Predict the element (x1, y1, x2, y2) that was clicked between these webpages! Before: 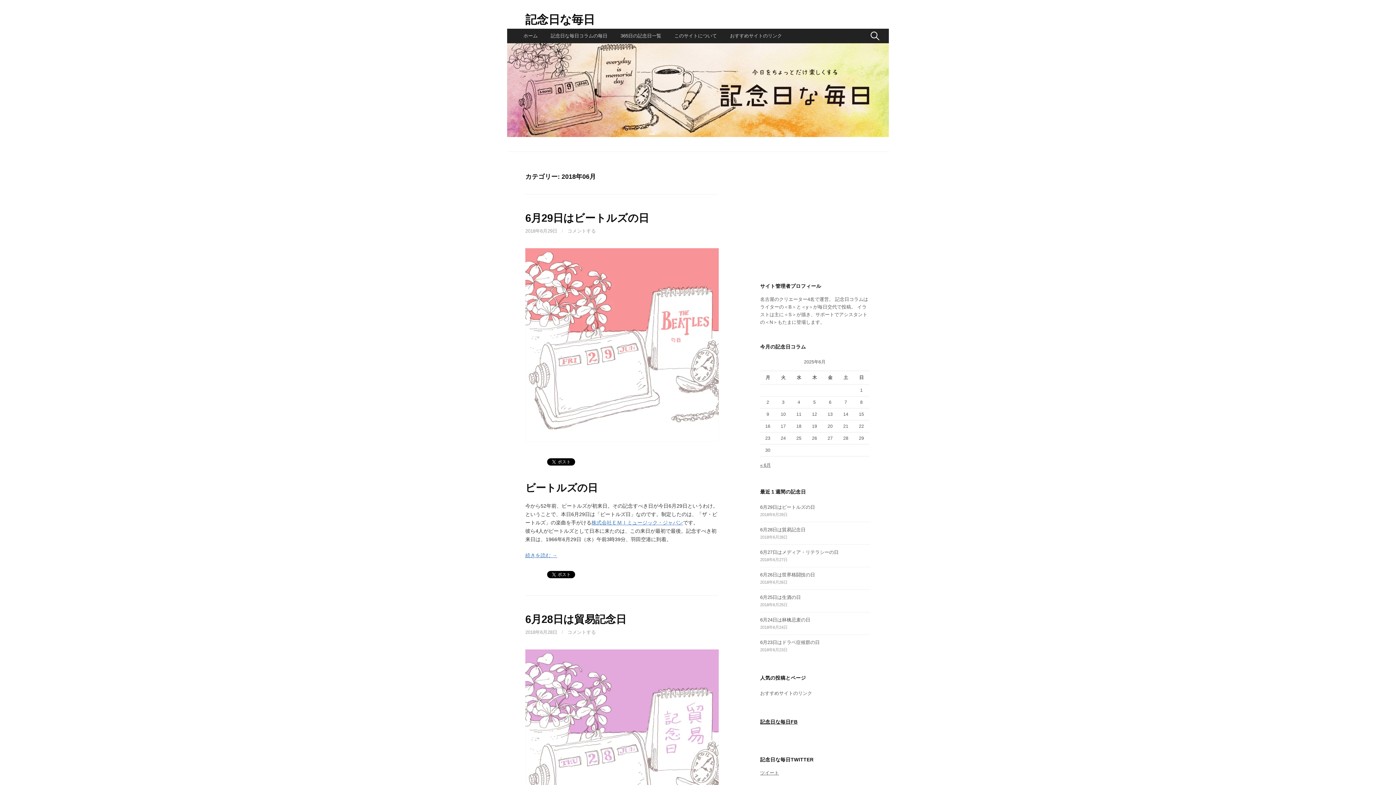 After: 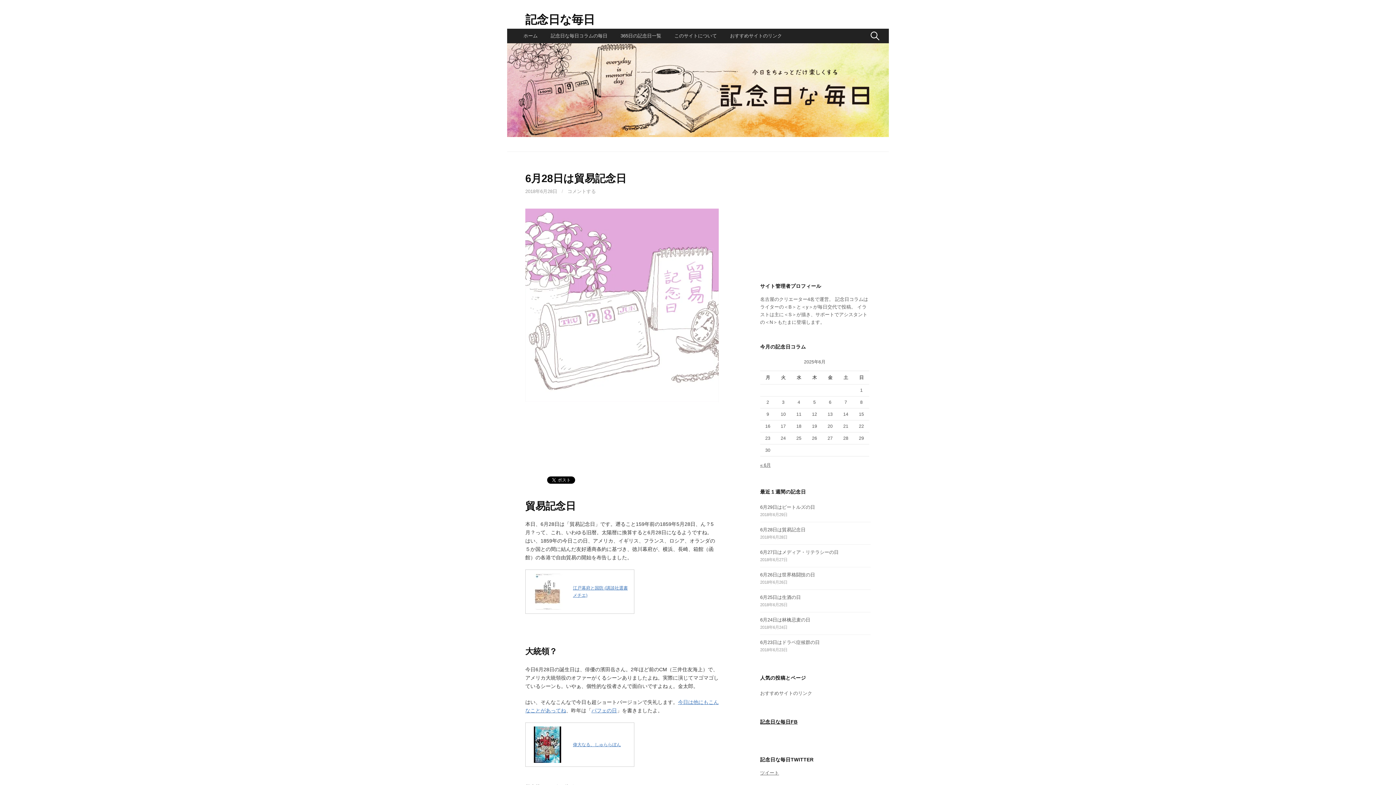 Action: label: 6月28日は貿易記念日 bbox: (525, 613, 626, 625)